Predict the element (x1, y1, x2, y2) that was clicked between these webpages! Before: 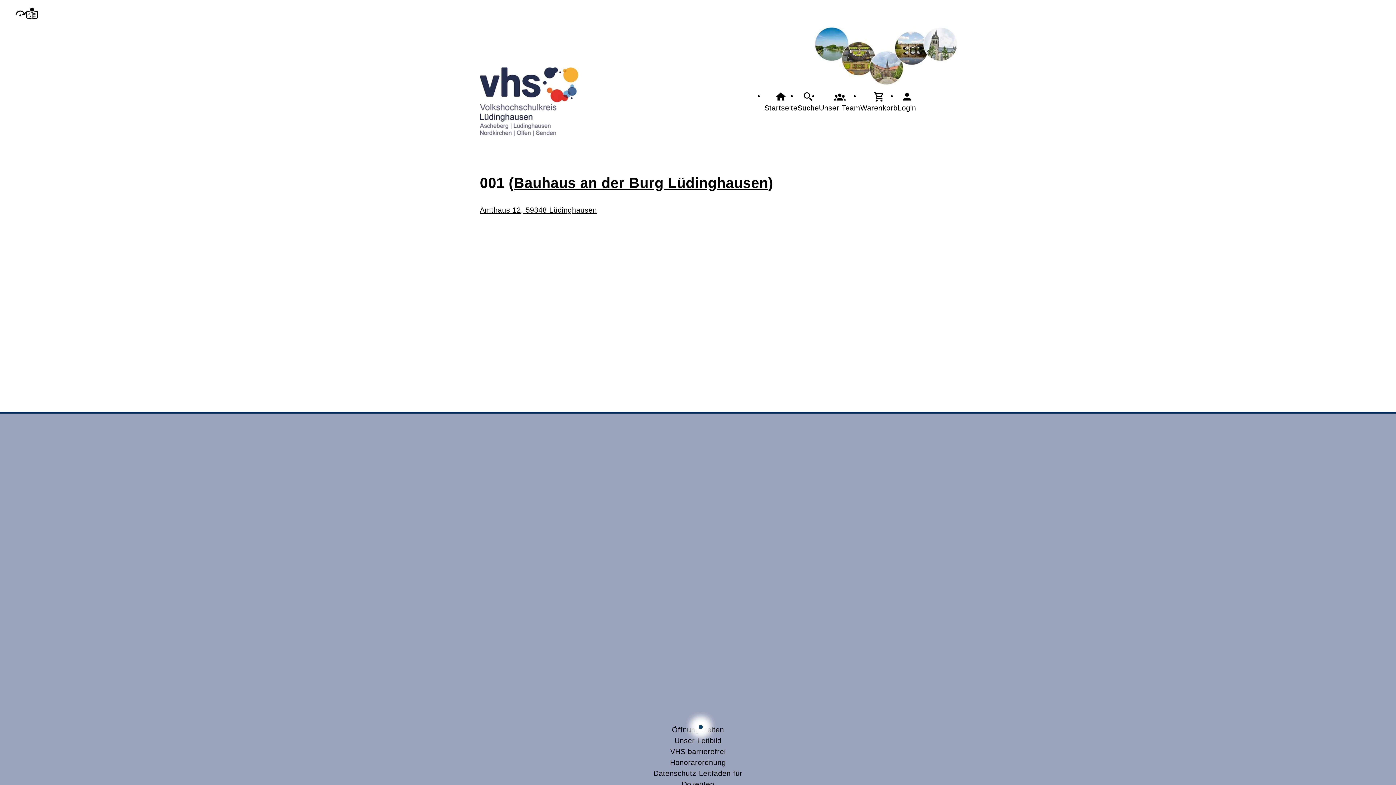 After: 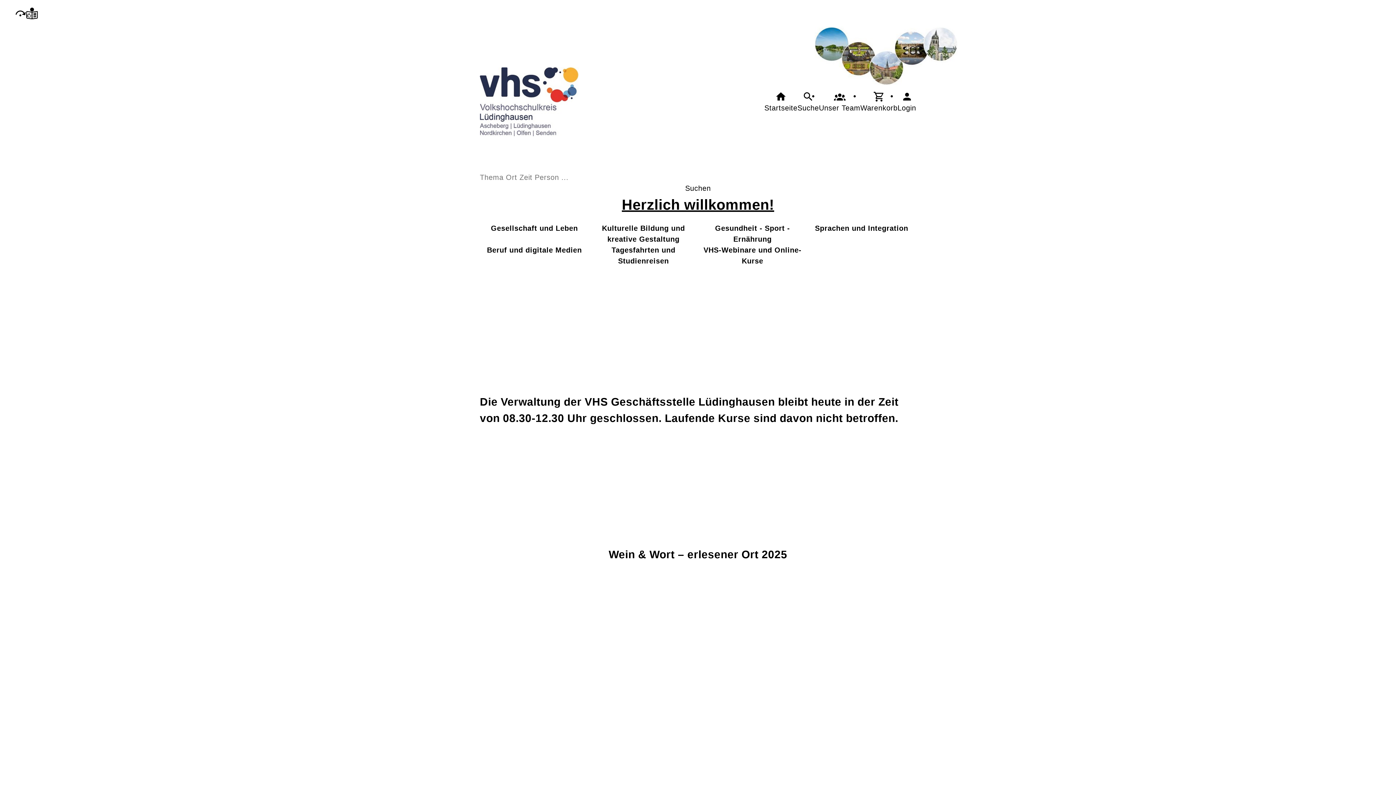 Action: bbox: (480, 67, 578, 136)